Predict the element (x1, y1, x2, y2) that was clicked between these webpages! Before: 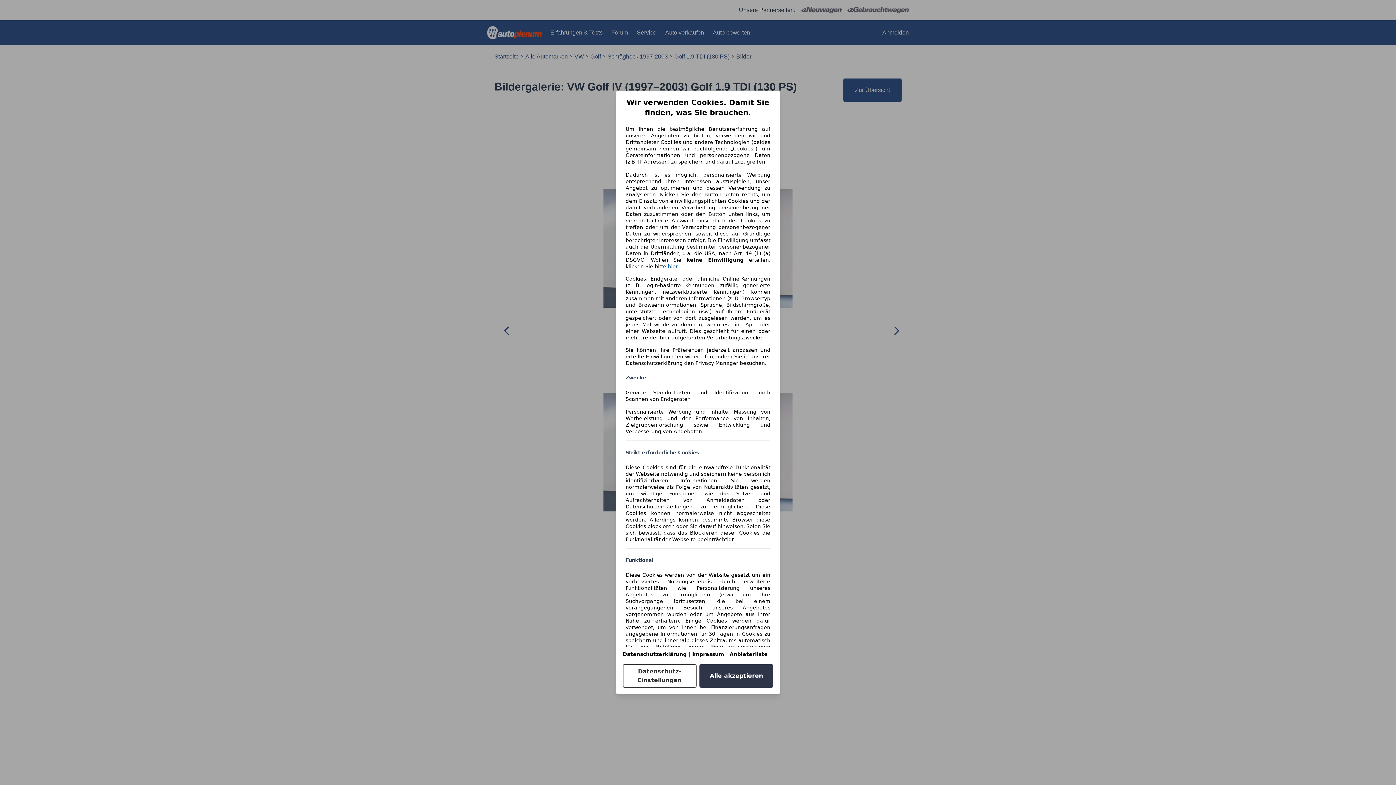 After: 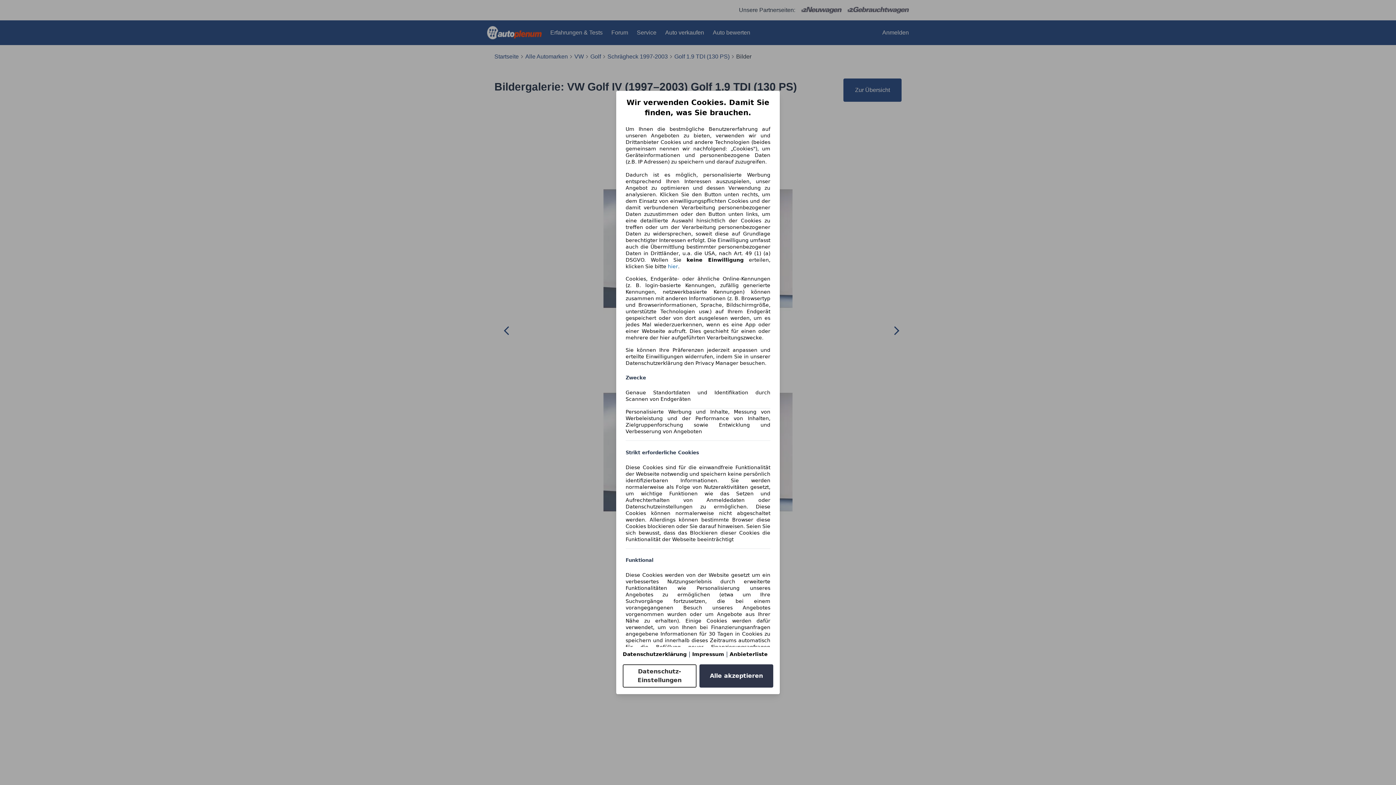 Action: bbox: (729, 651, 768, 657) label: Anbieterliste(öffnet in einem neuen Fenster)